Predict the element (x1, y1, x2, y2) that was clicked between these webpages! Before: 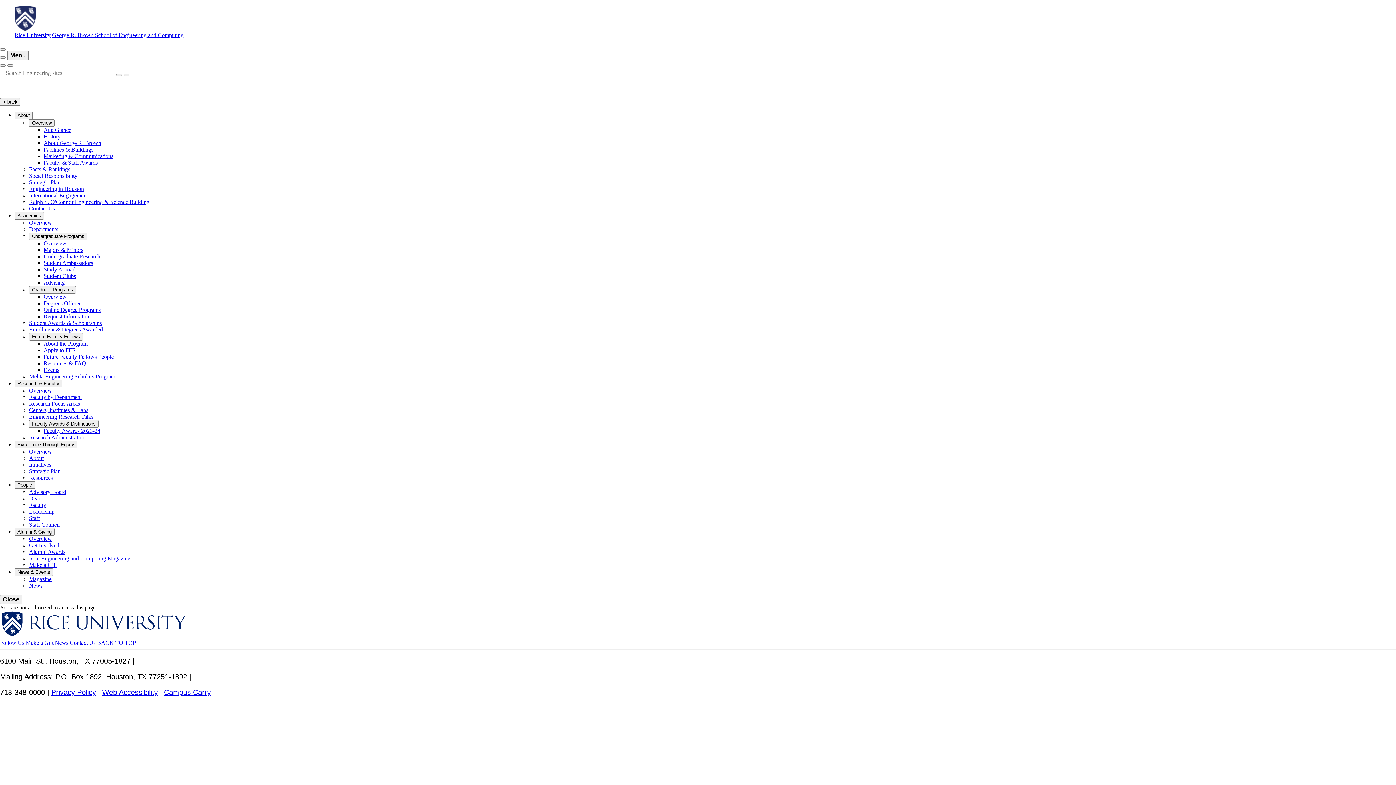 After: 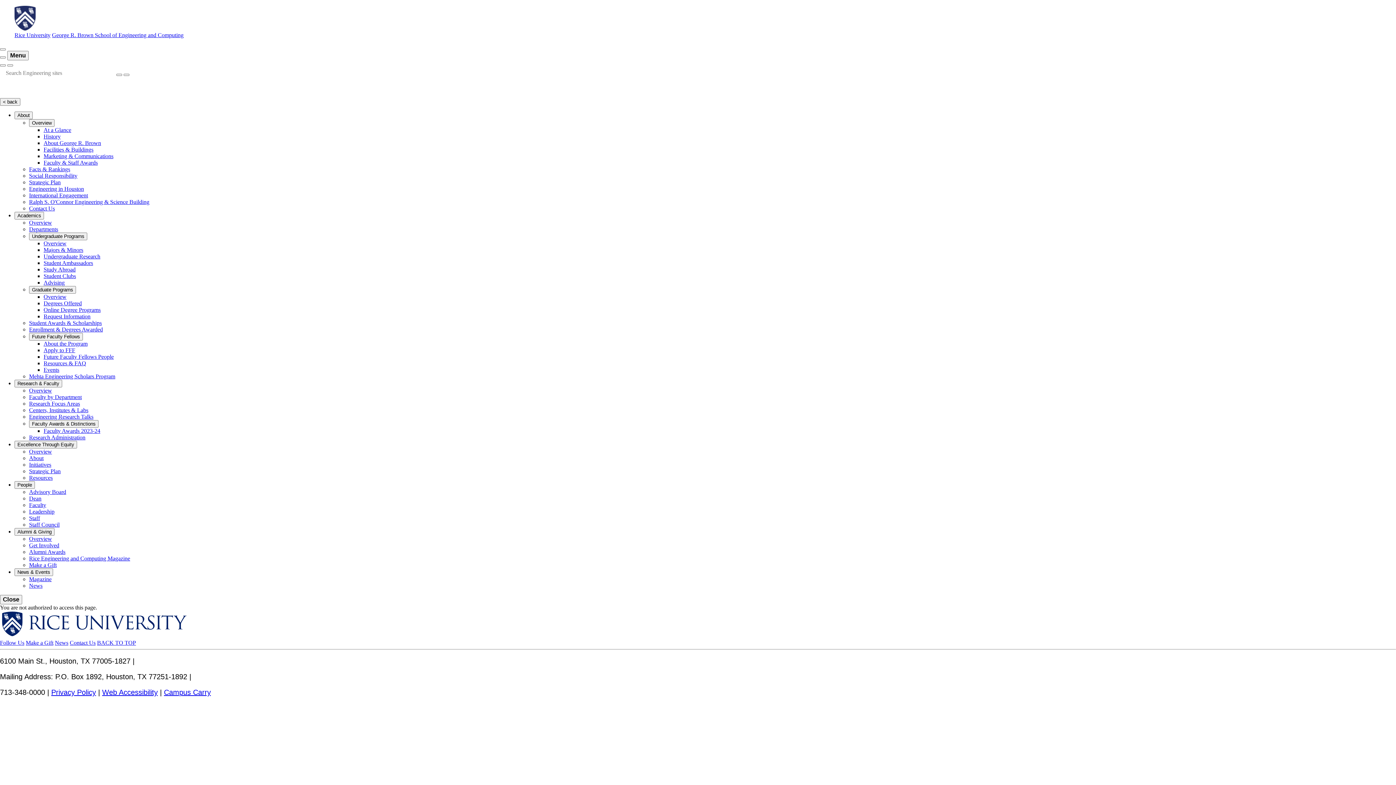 Action: bbox: (97, 640, 136, 646) label: BACK TO TOP